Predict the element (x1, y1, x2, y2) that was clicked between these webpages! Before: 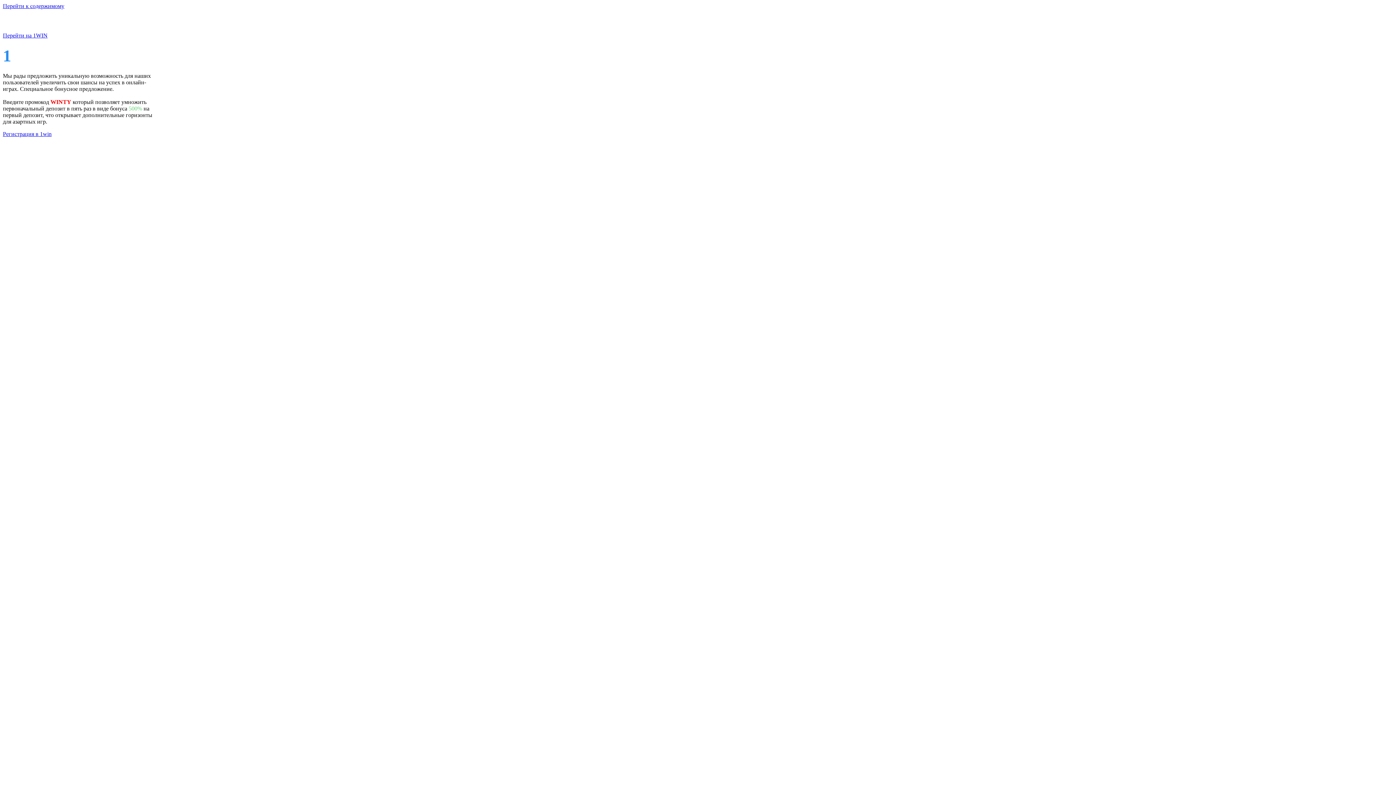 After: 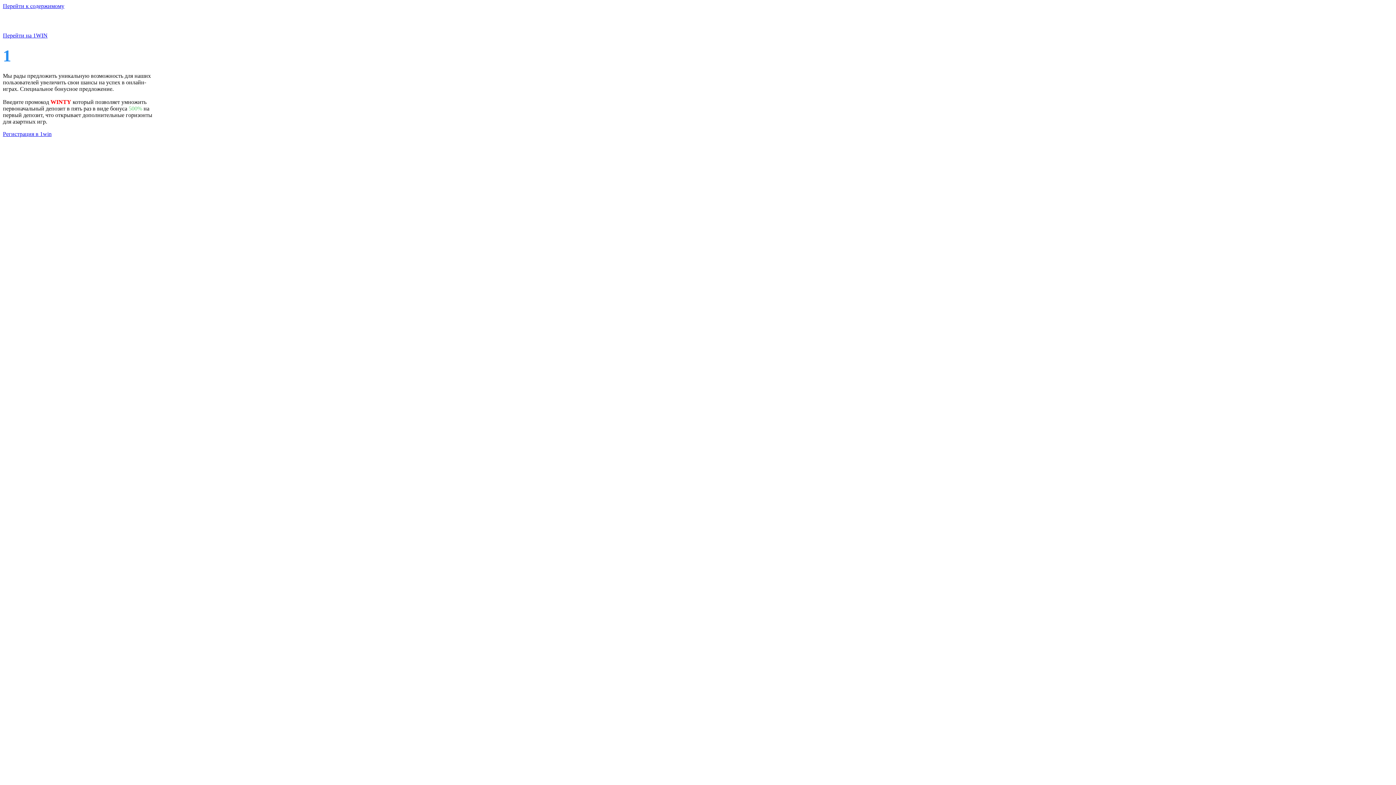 Action: bbox: (2, 2, 64, 9) label: Перейти к содержимому